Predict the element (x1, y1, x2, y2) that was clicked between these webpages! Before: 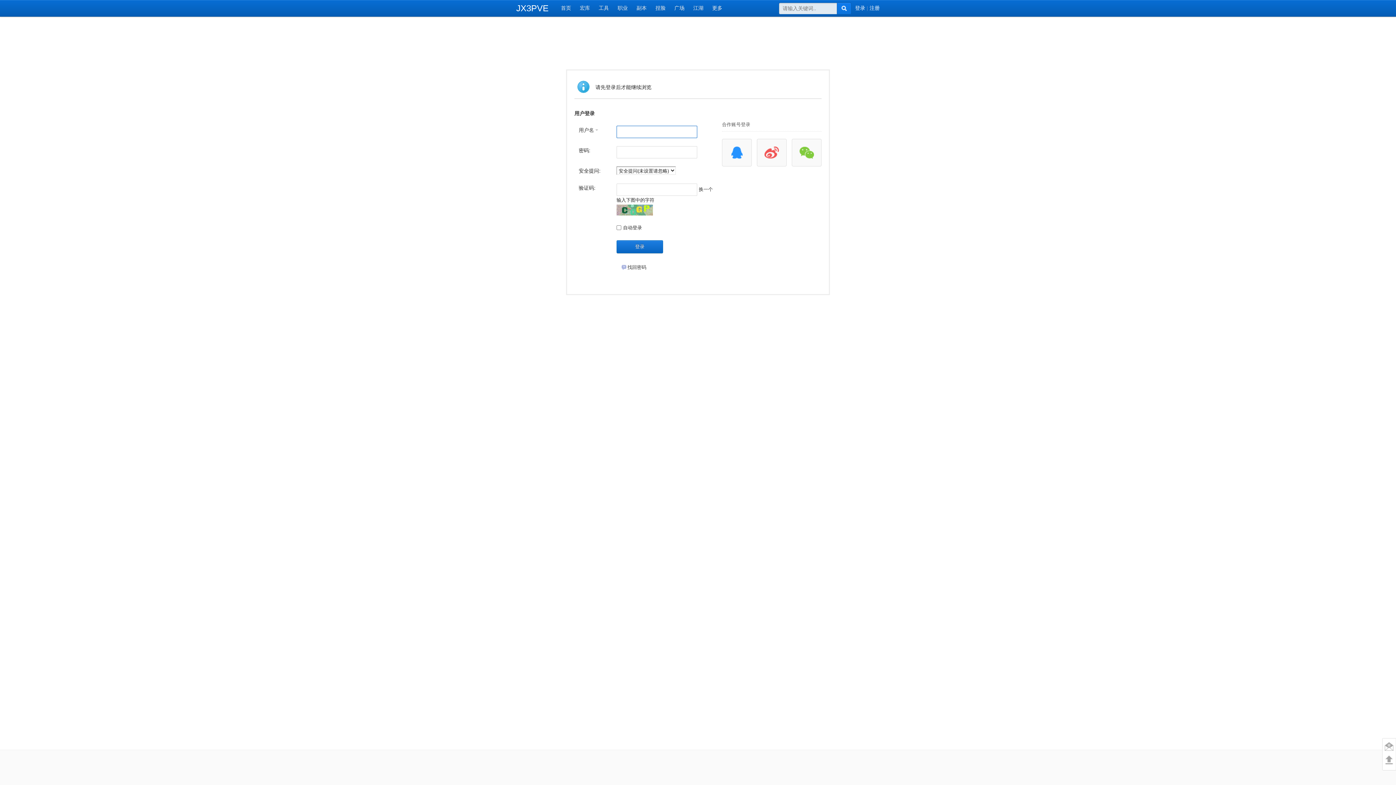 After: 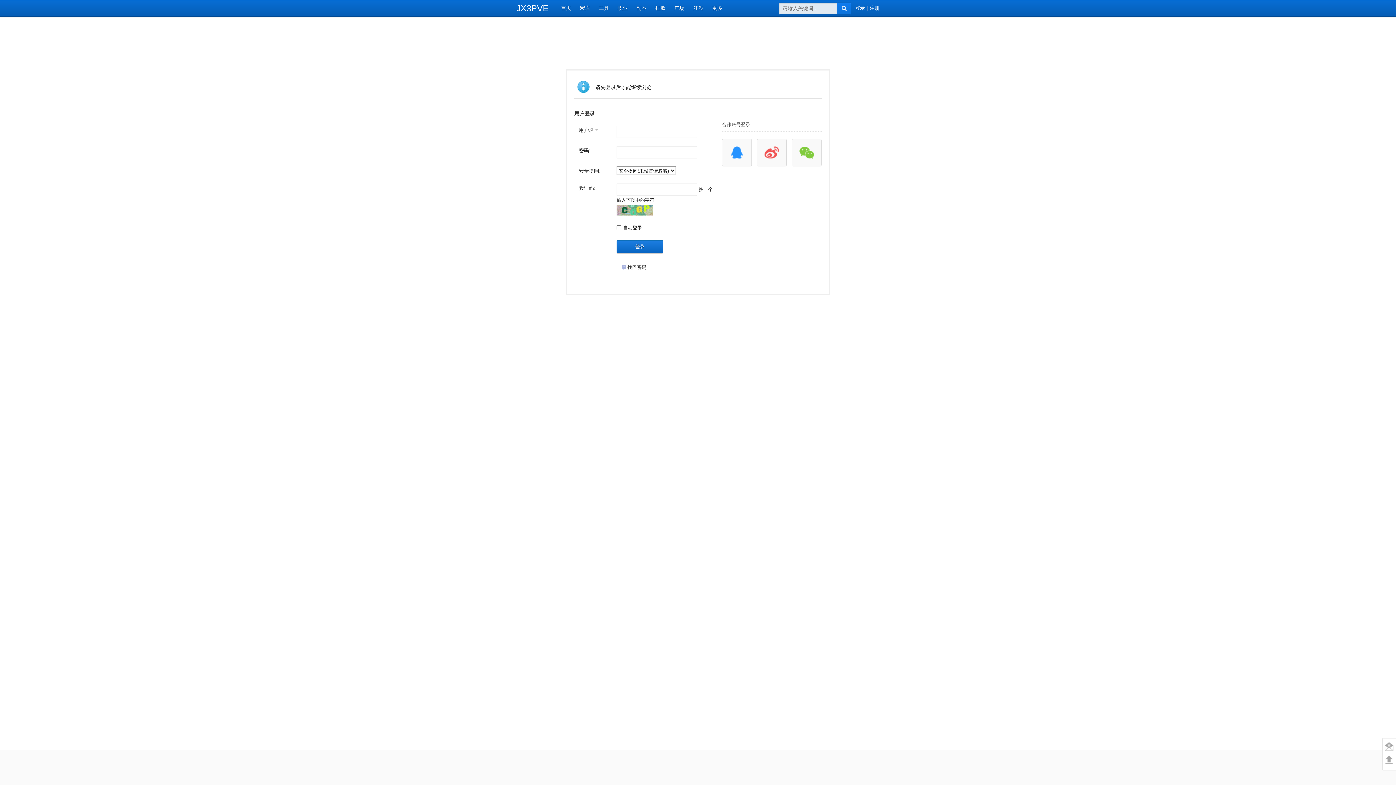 Action: label: 登录 bbox: (616, 240, 663, 253)